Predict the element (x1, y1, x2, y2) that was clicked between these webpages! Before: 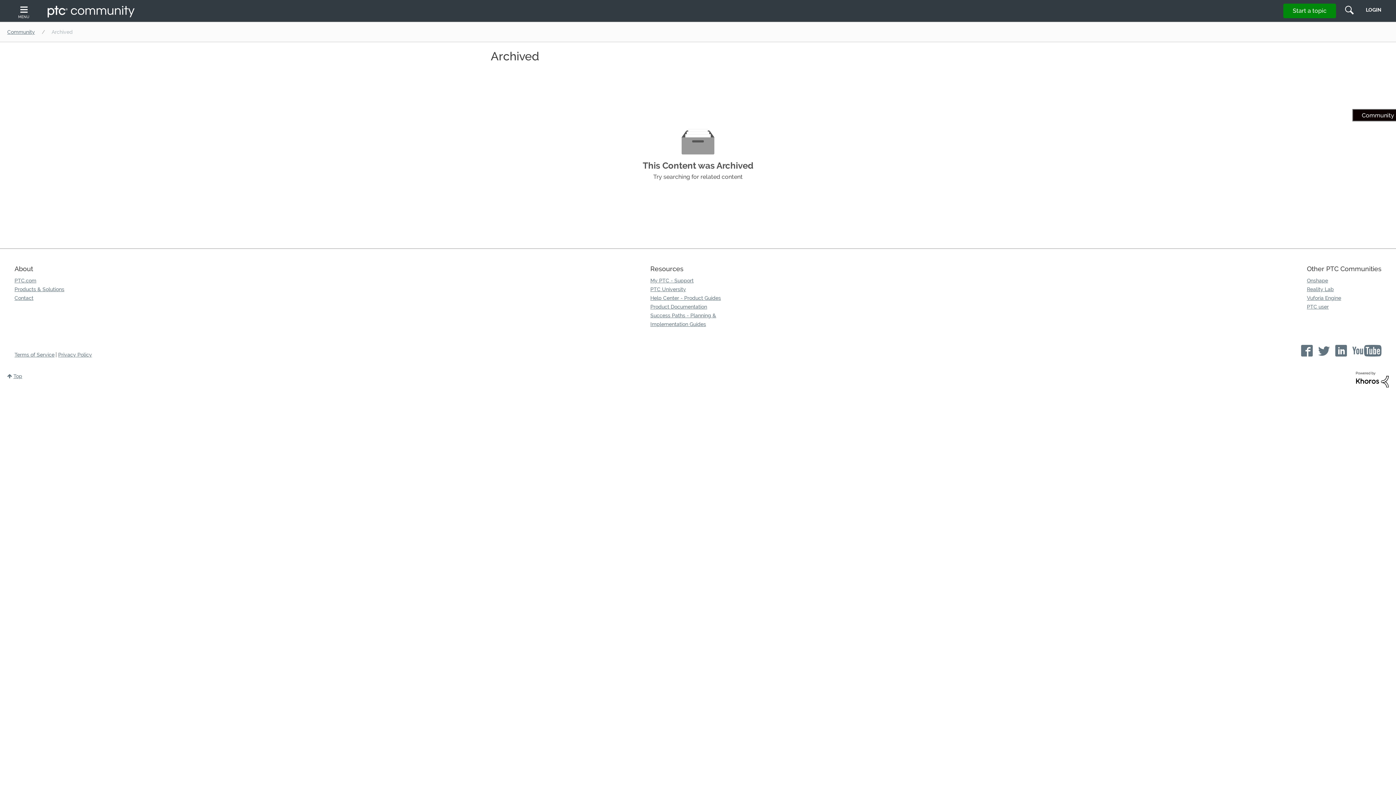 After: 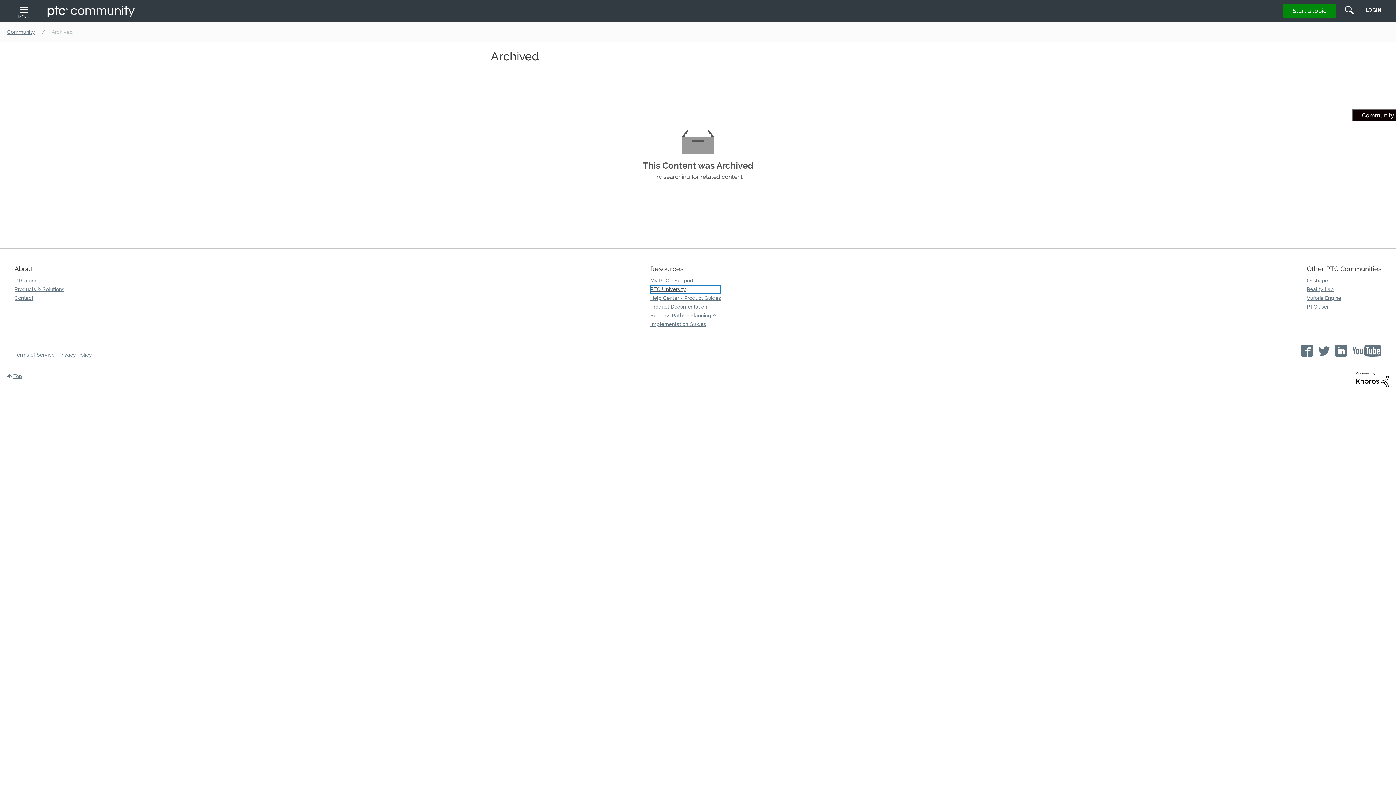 Action: label: PTC University bbox: (650, 285, 721, 293)